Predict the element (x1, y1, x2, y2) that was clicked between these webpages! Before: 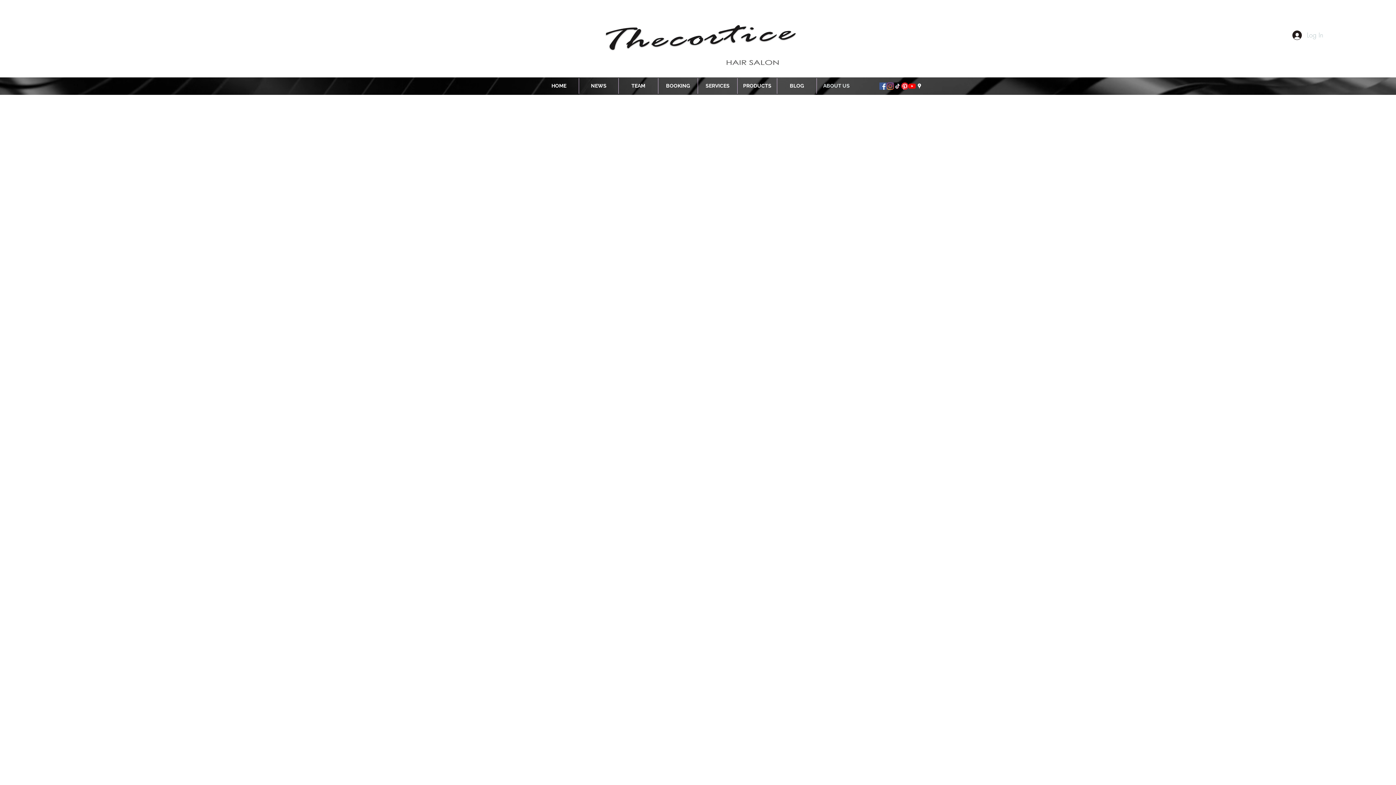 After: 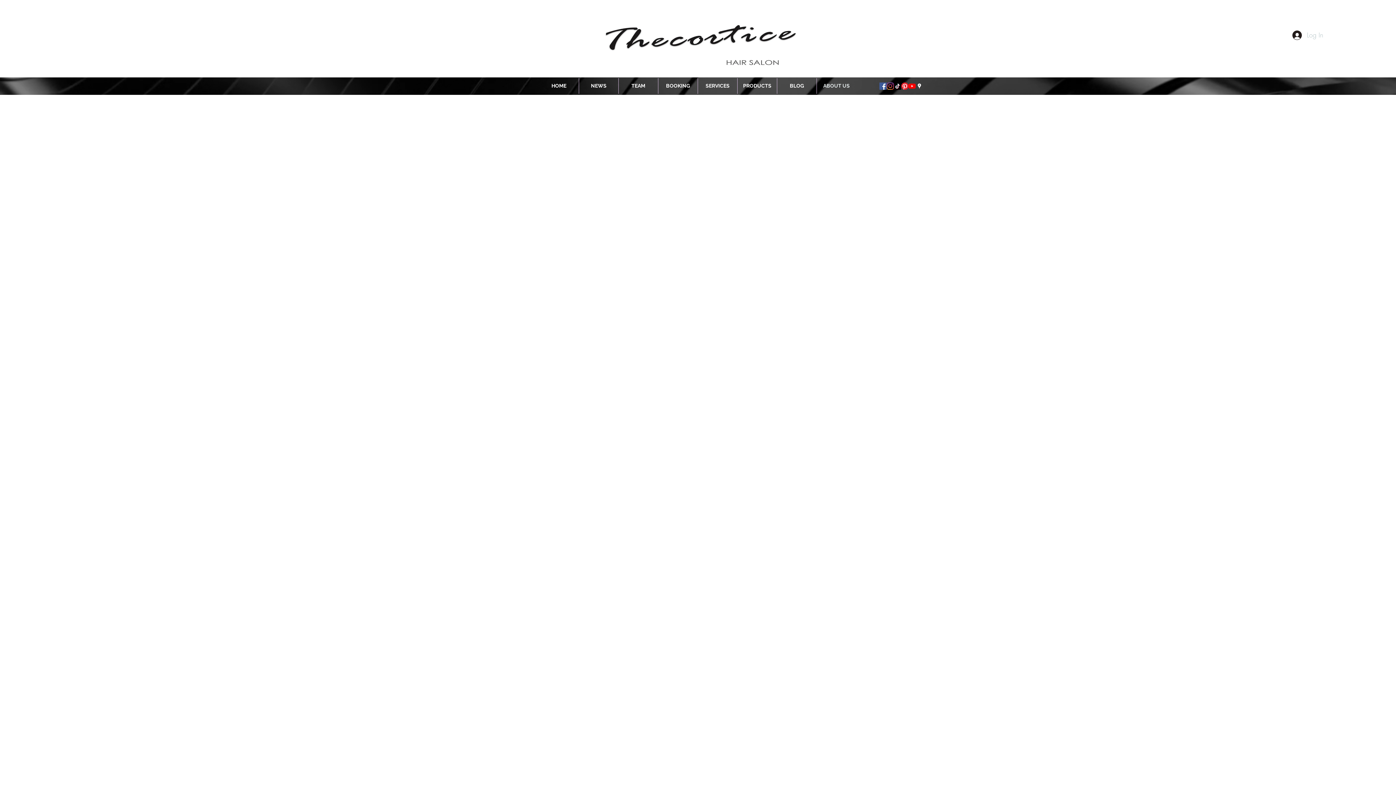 Action: bbox: (563, 1, 832, 78)